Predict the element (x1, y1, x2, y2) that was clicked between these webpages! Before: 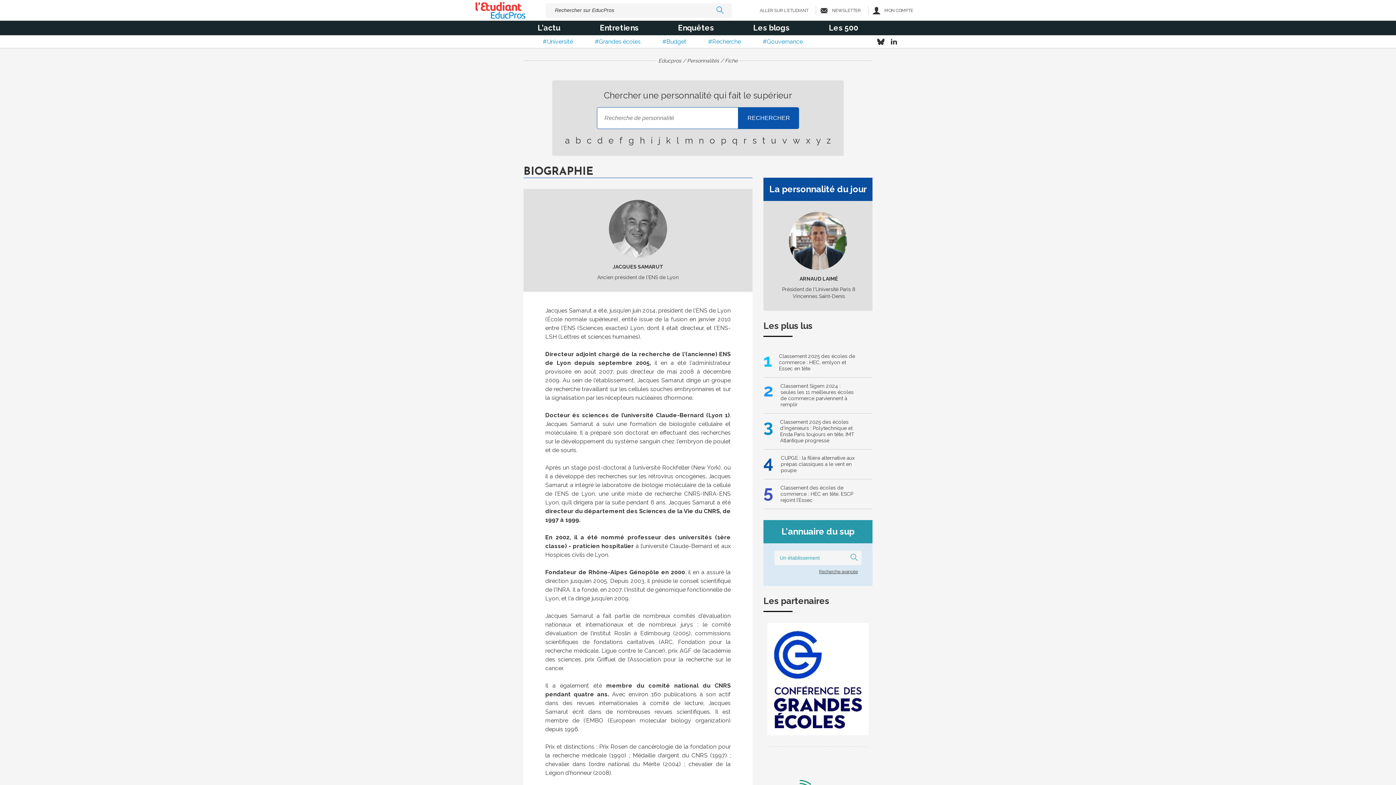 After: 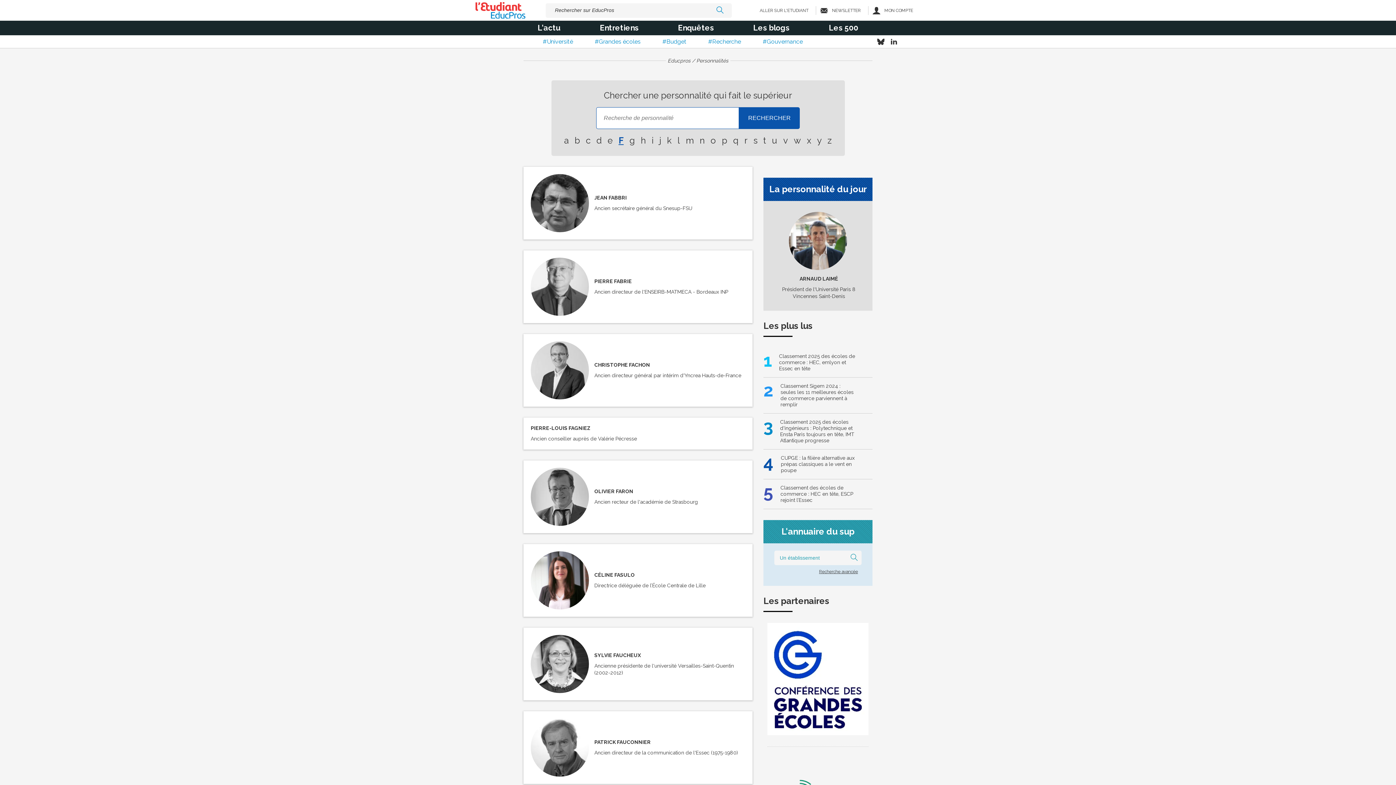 Action: label: f bbox: (617, 136, 624, 145)